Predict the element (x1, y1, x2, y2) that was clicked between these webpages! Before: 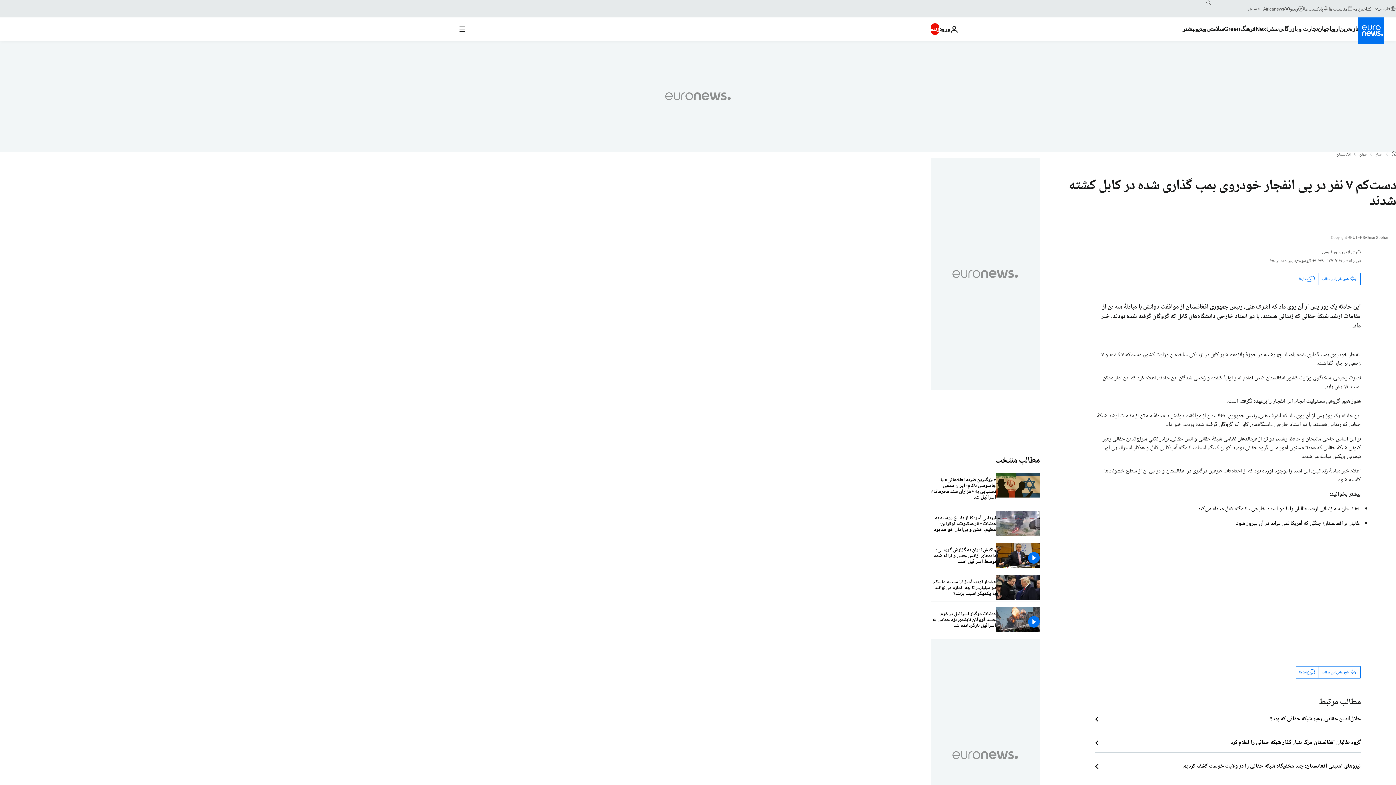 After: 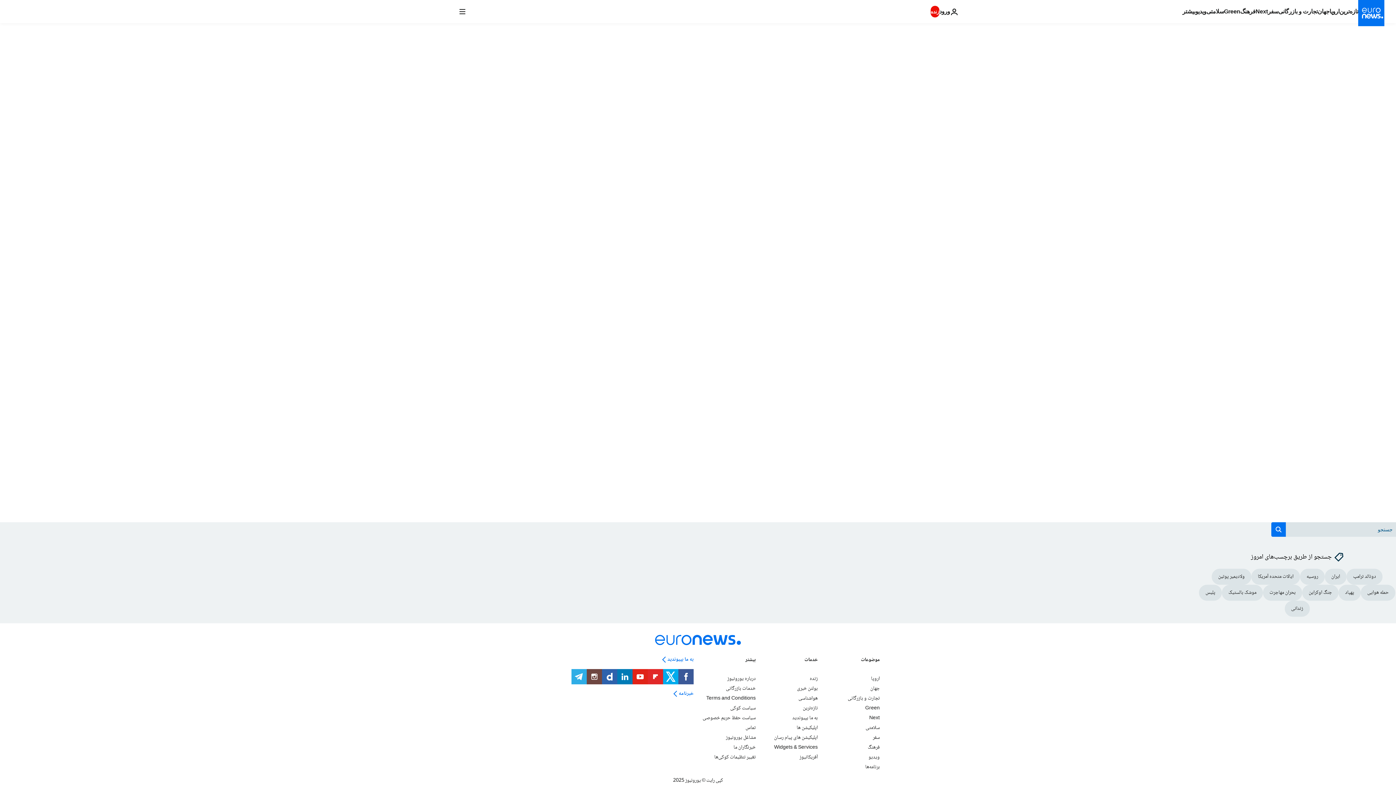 Action: bbox: (1296, 273, 1319, 285) label: نظرها